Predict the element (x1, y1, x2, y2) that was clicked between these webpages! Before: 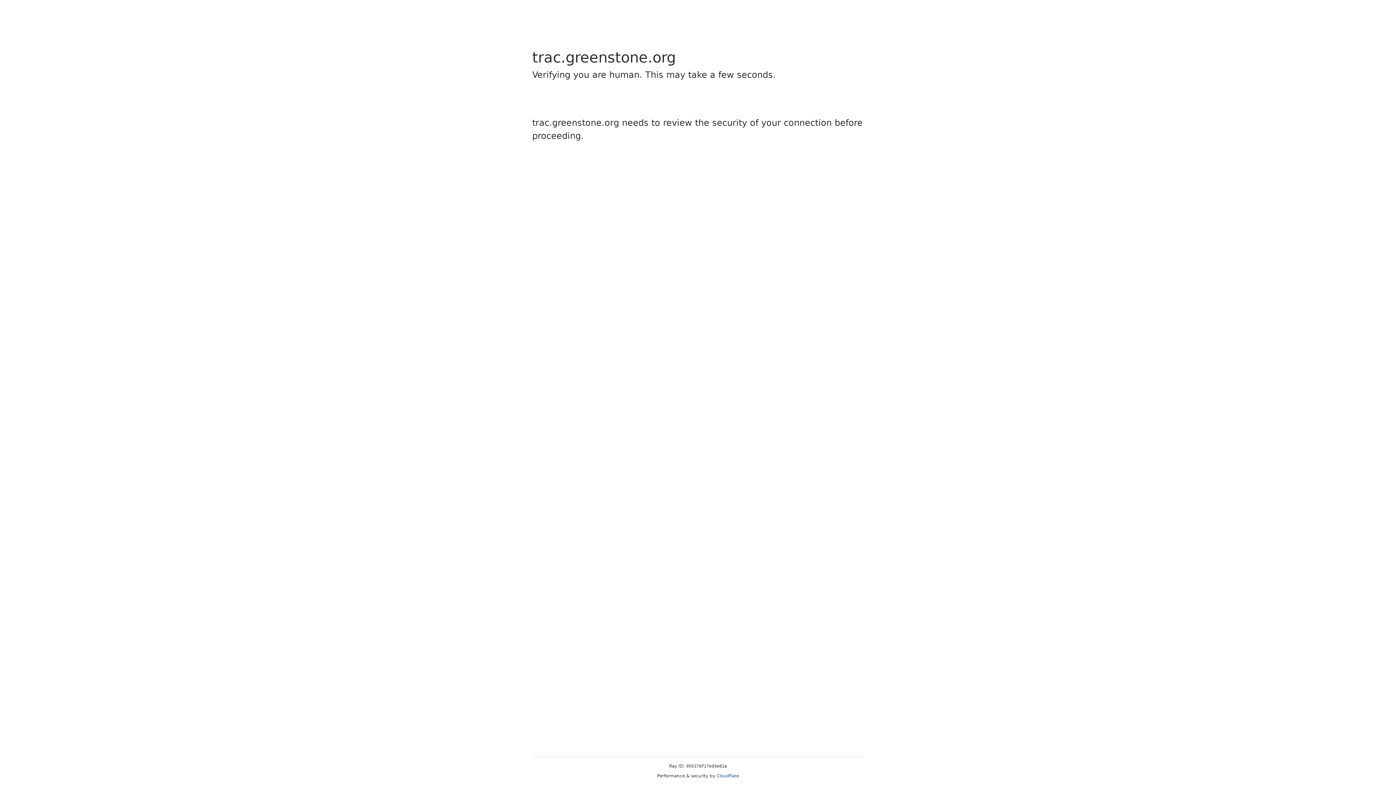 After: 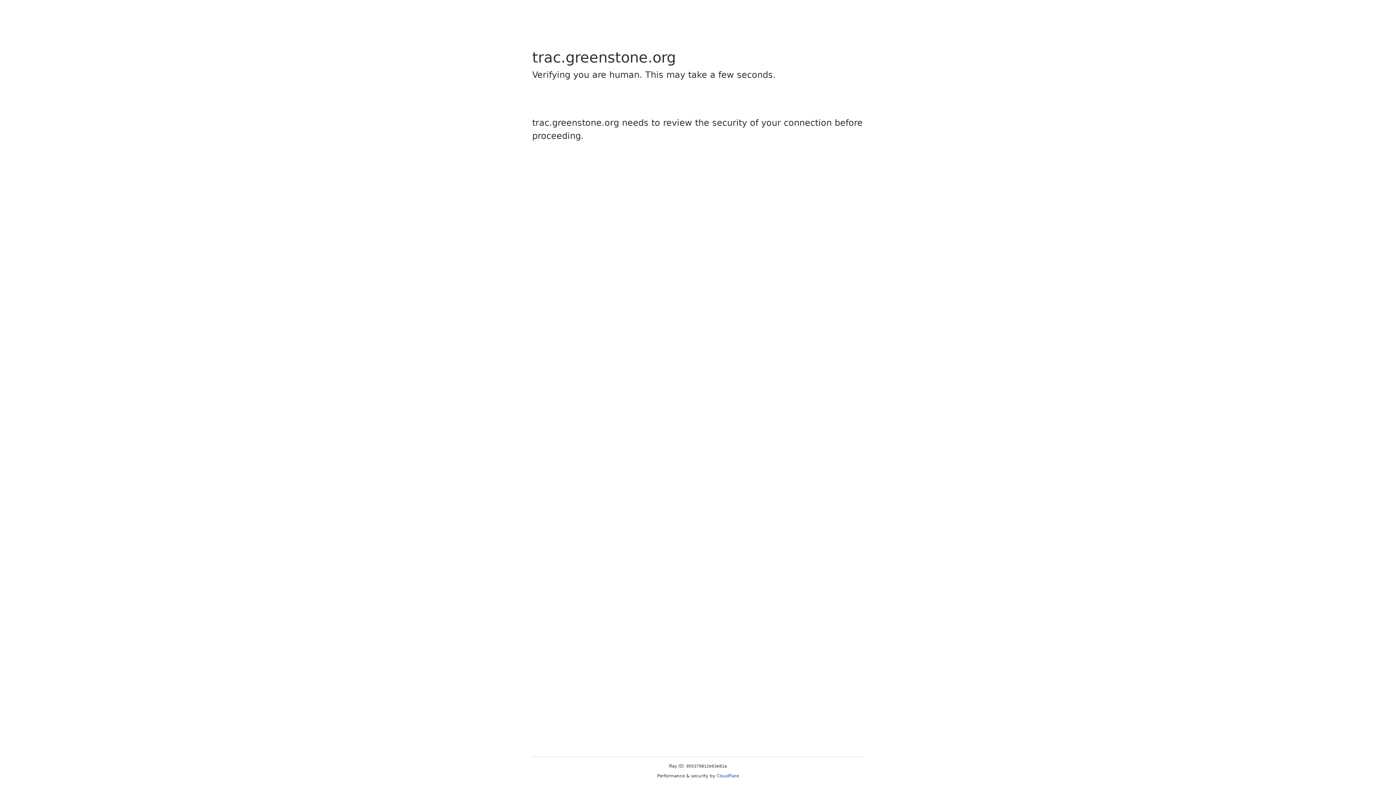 Action: label: Cloudflare bbox: (716, 773, 739, 778)